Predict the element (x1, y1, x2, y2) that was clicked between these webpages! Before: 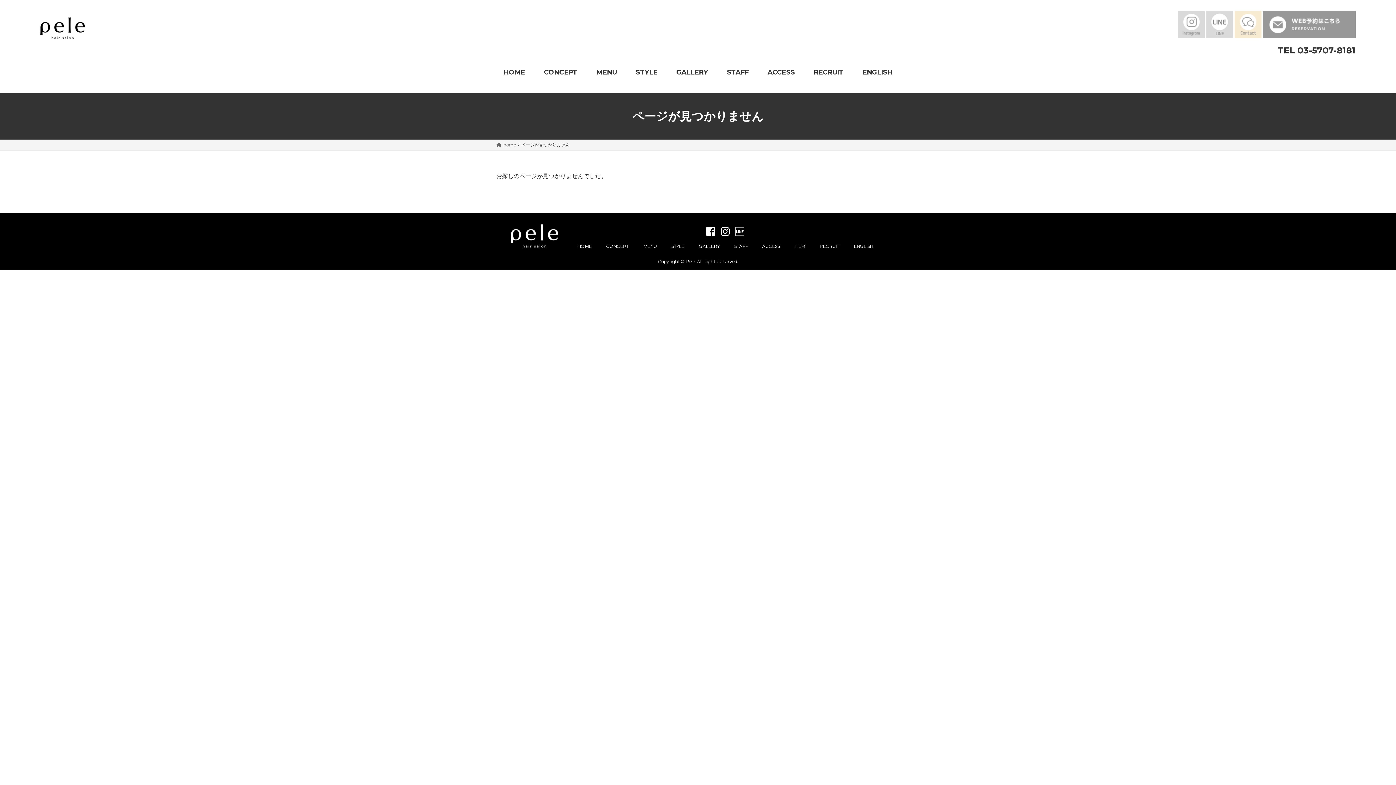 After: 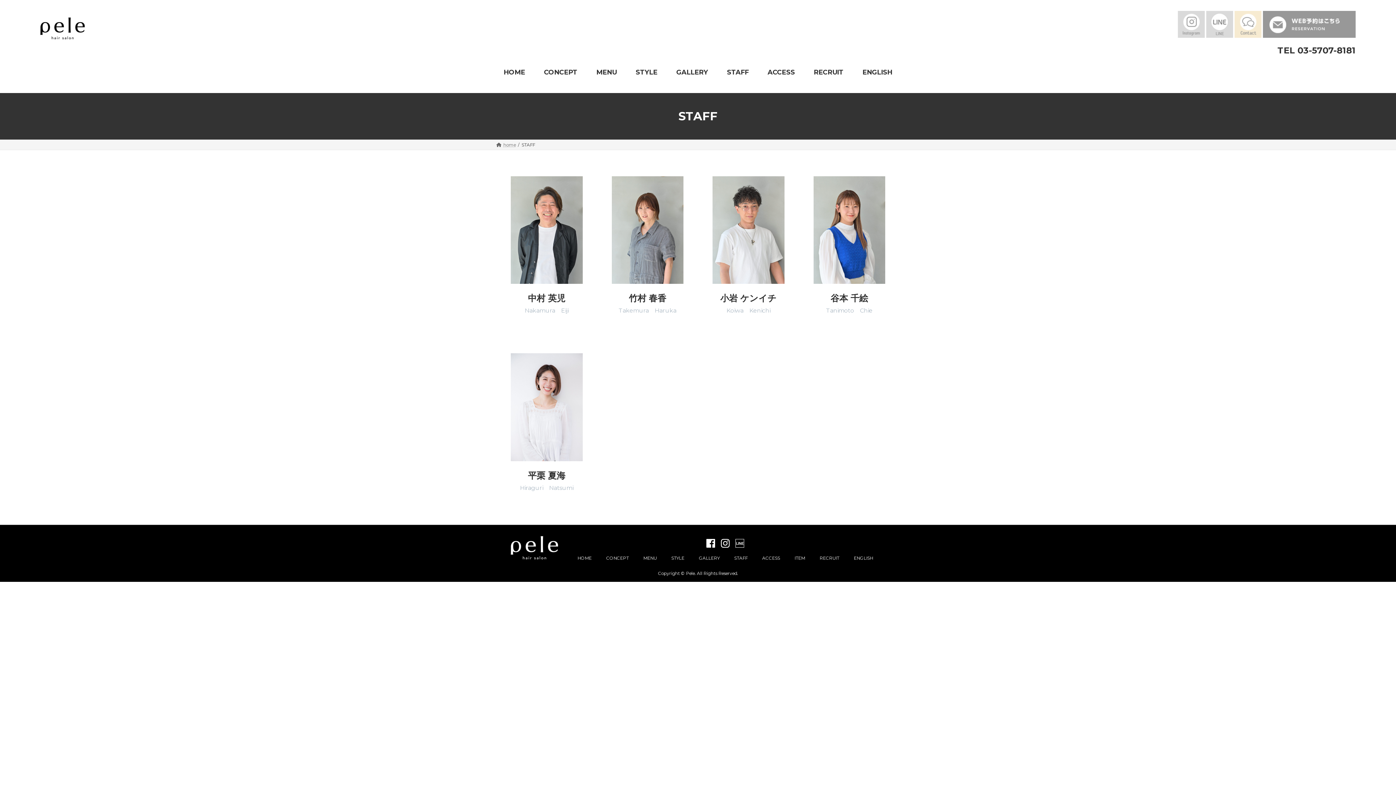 Action: bbox: (717, 62, 758, 82) label: STAFF